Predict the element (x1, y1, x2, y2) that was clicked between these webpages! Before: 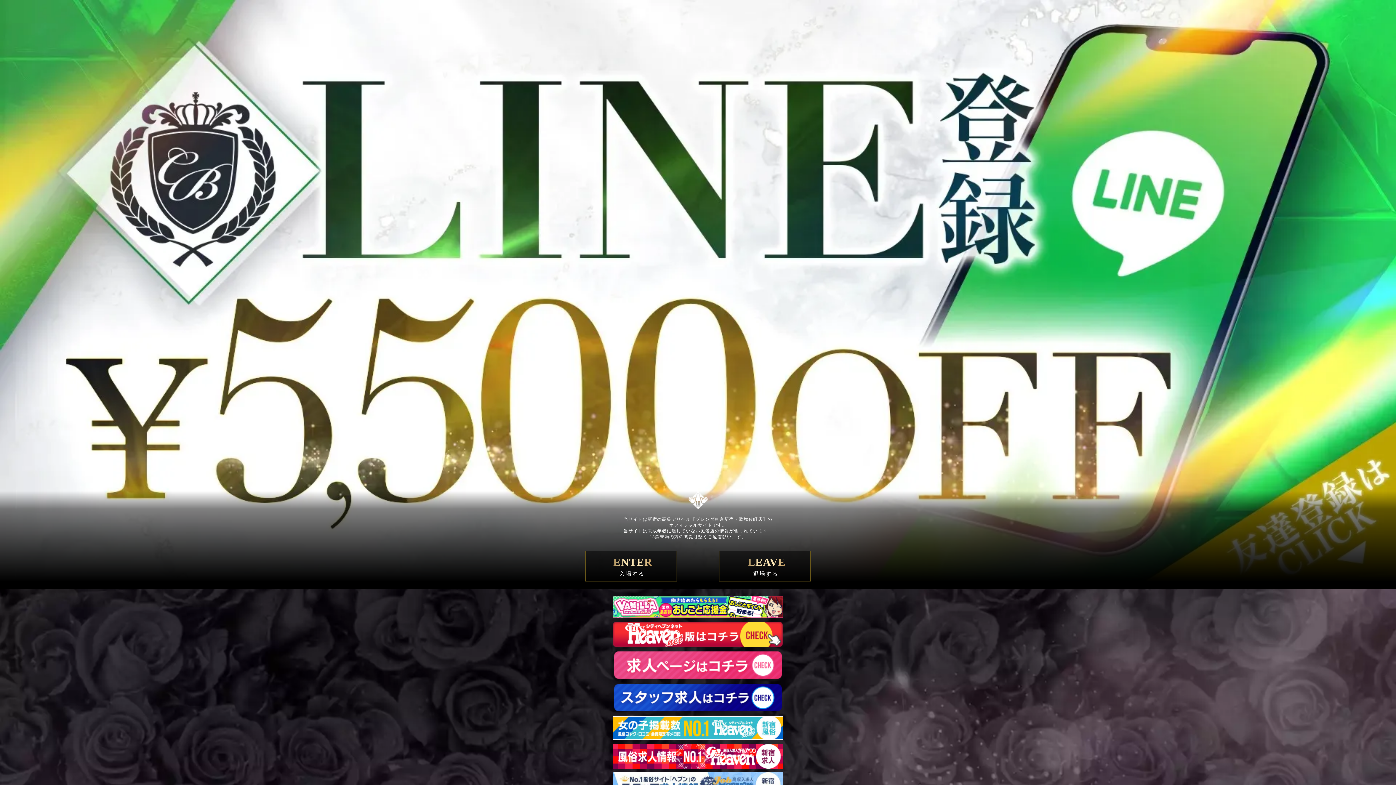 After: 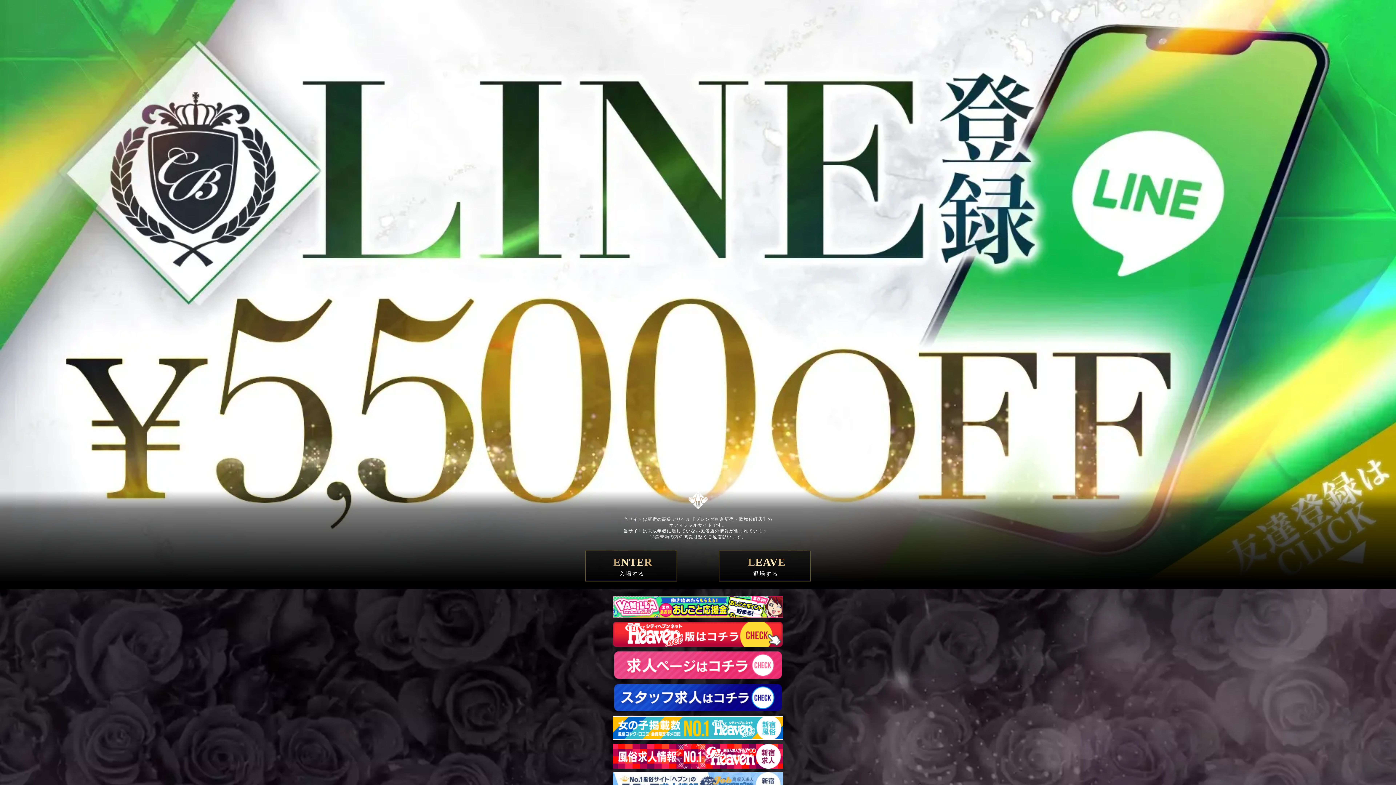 Action: bbox: (613, 651, 783, 657)